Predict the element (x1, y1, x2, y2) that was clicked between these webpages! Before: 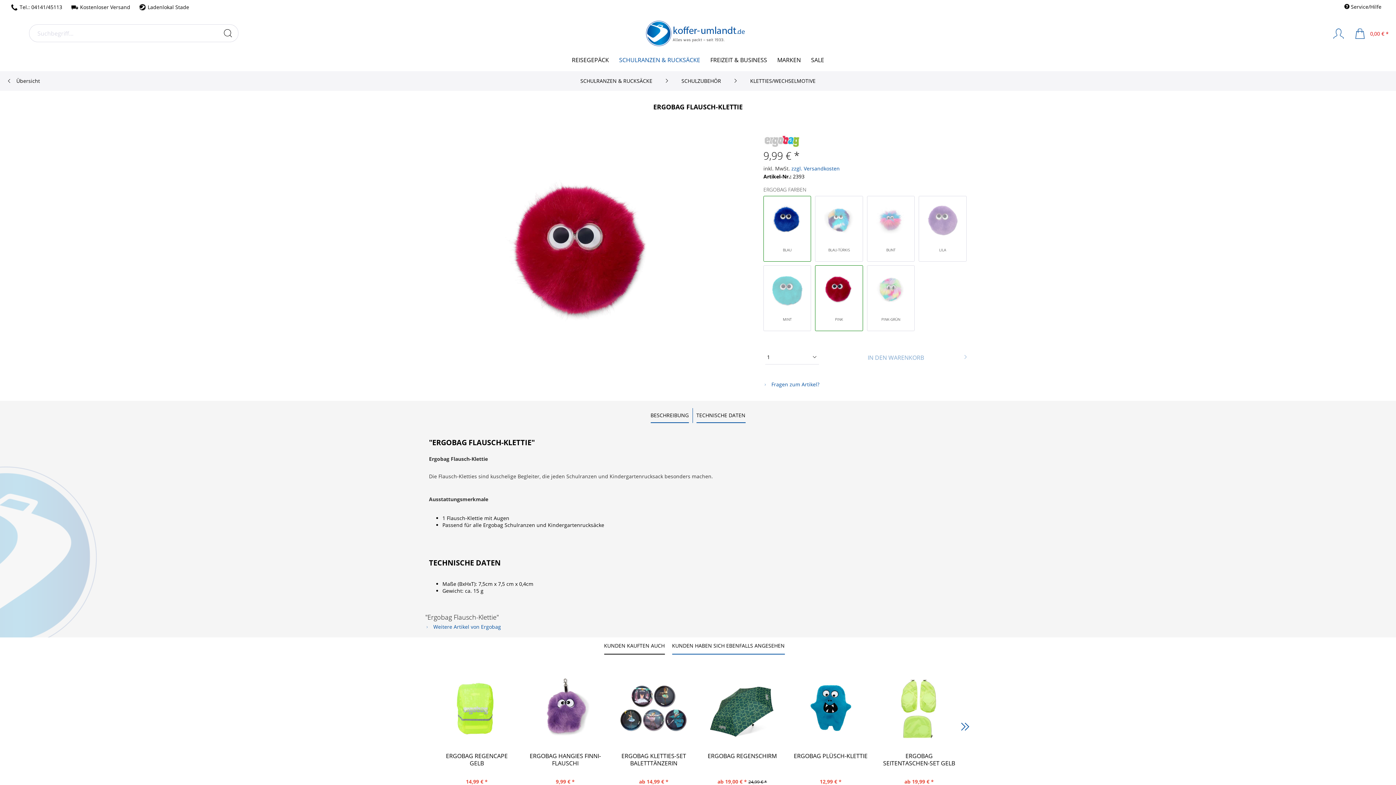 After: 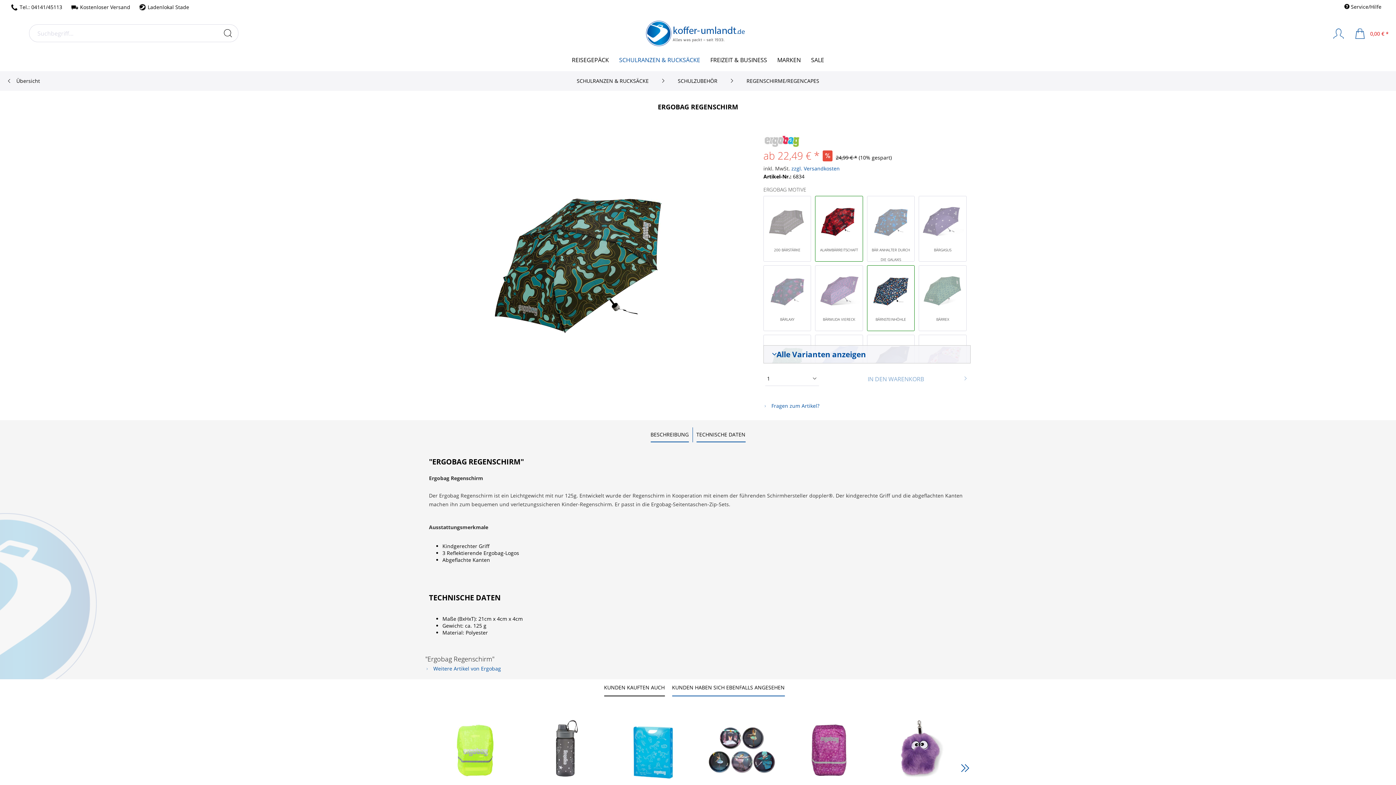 Action: bbox: (705, 752, 779, 776) label: ERGOBAG REGENSCHIRM